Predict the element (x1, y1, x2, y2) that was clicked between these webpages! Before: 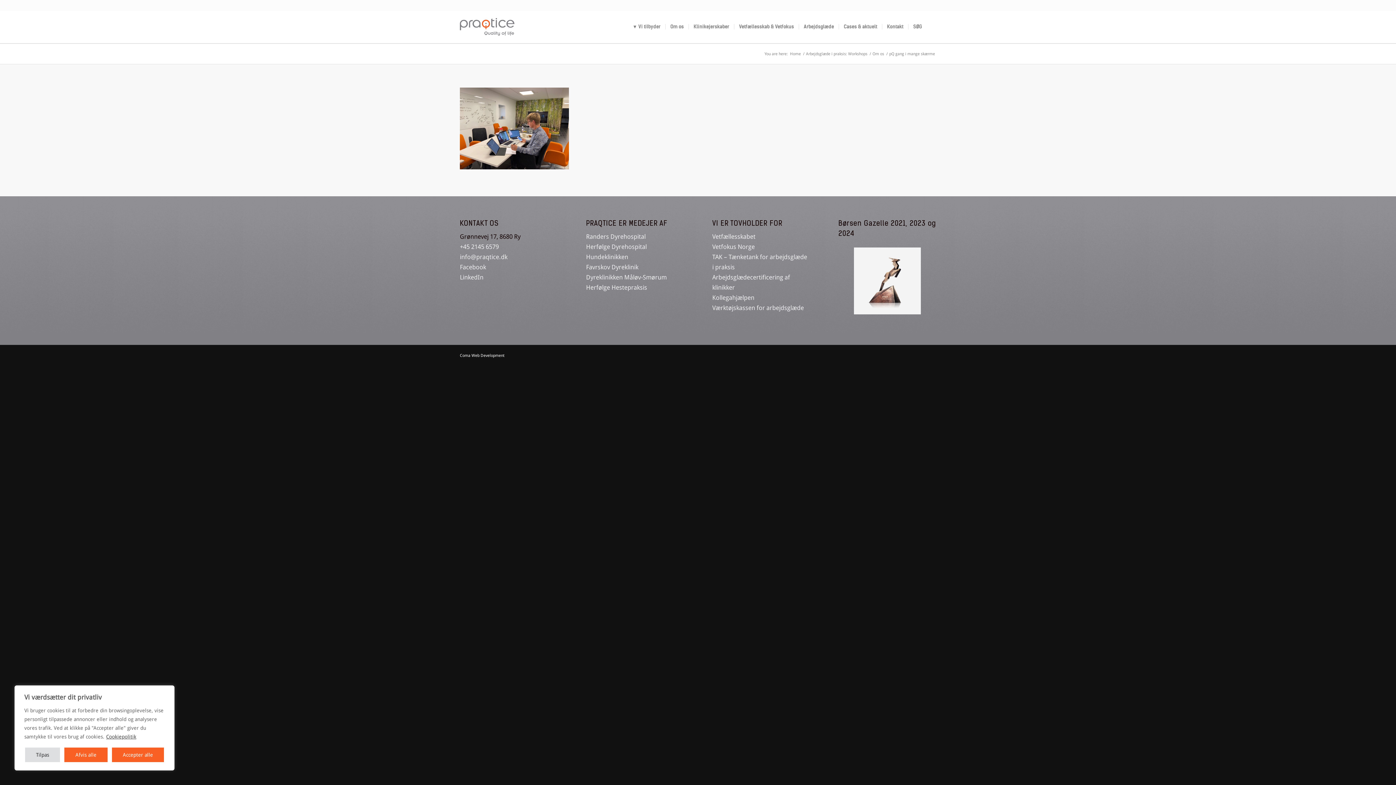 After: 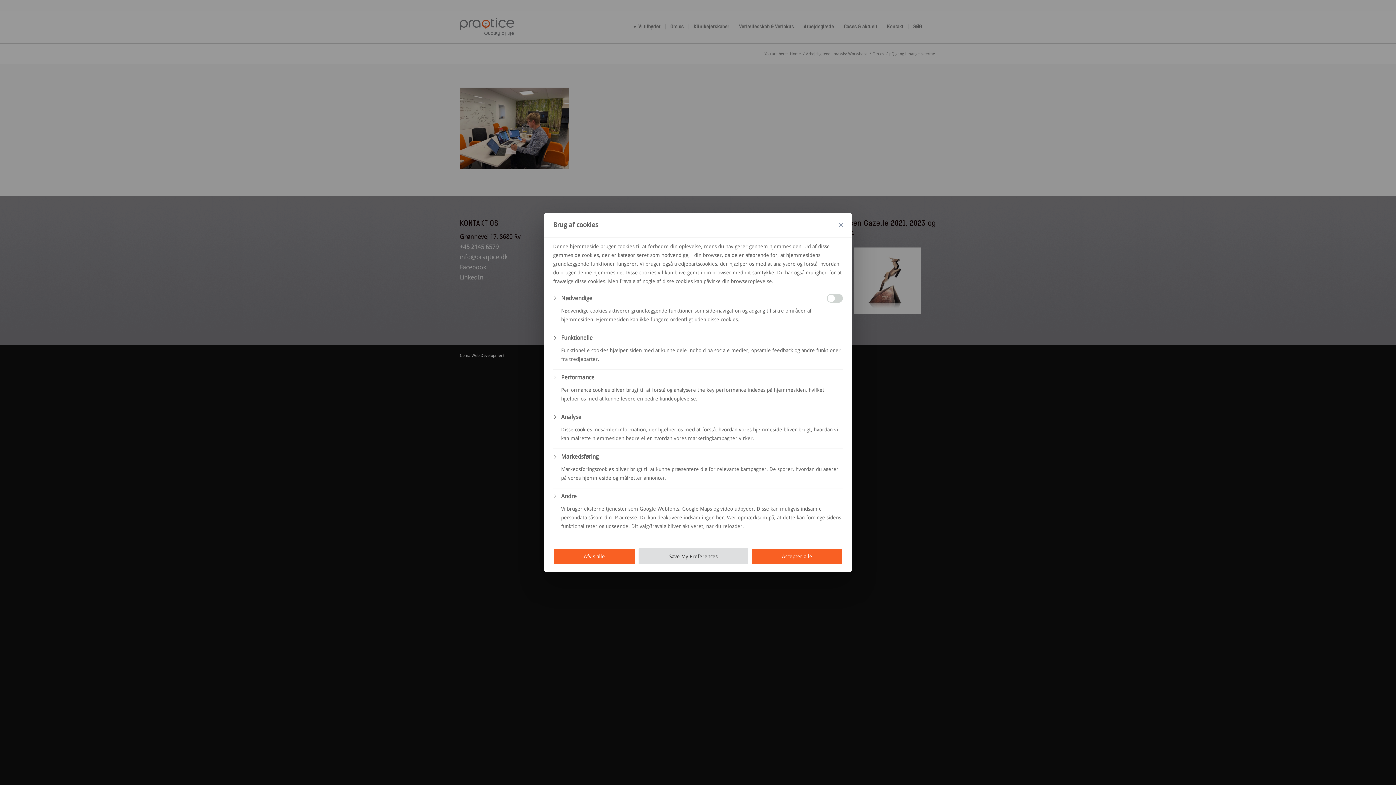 Action: bbox: (24, 747, 60, 763) label: Tilpas